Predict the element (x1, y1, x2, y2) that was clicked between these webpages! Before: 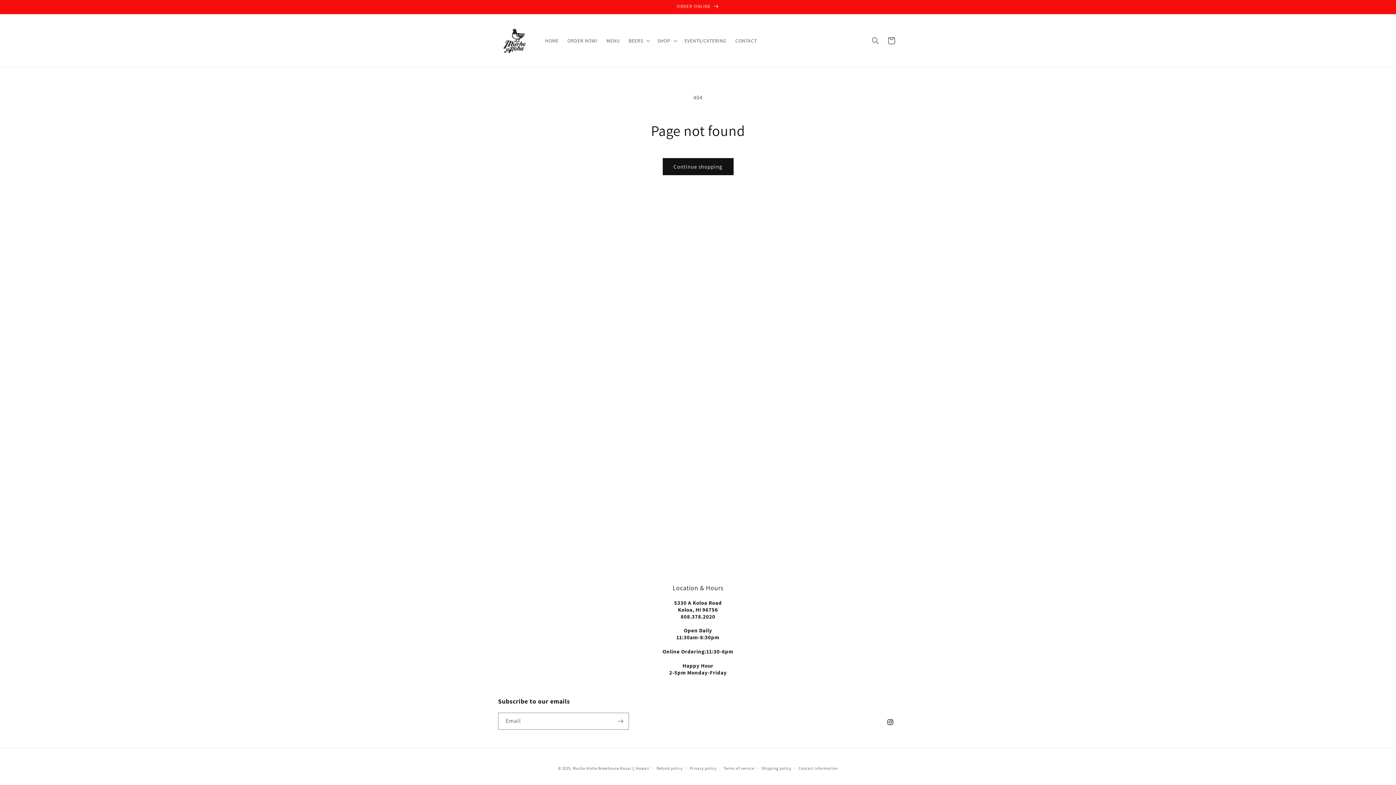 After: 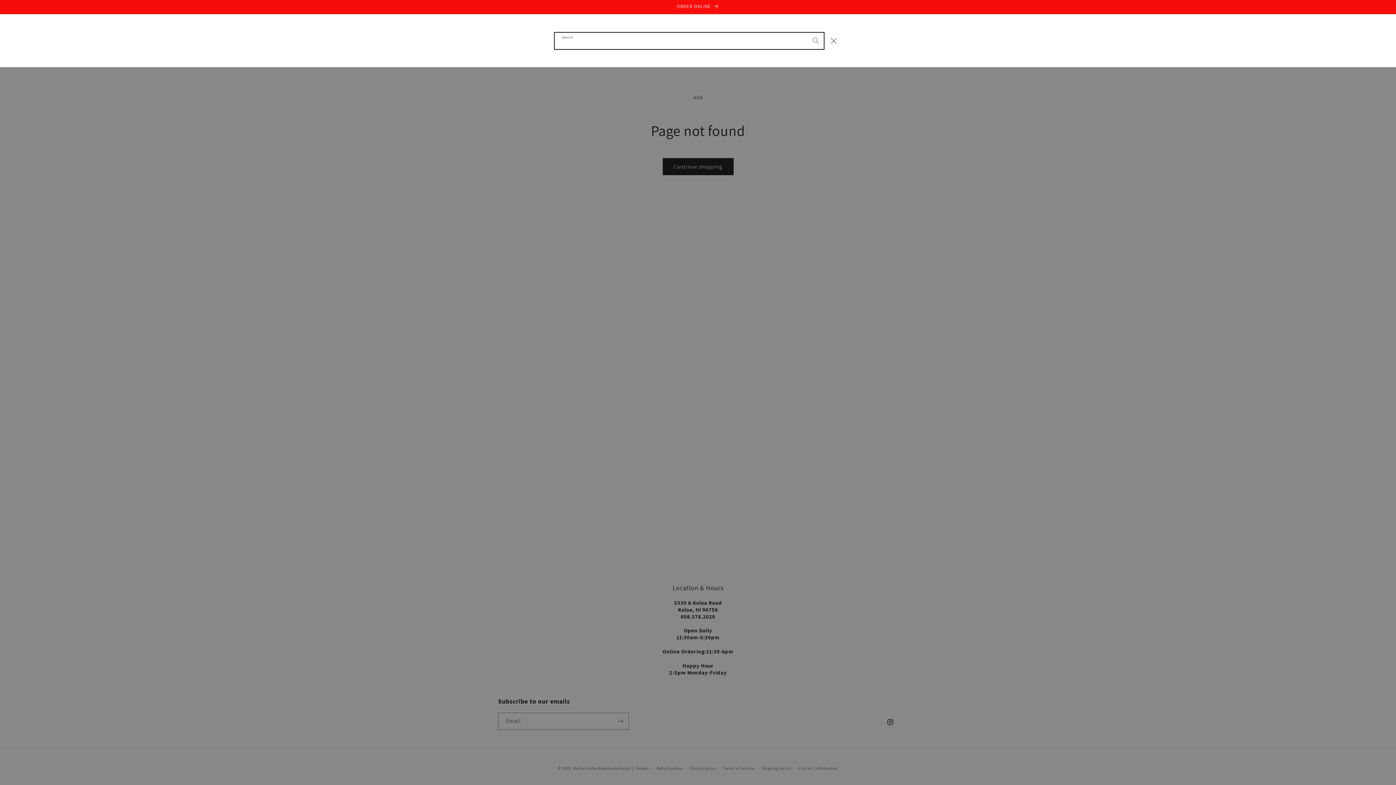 Action: bbox: (867, 32, 883, 48) label: Search